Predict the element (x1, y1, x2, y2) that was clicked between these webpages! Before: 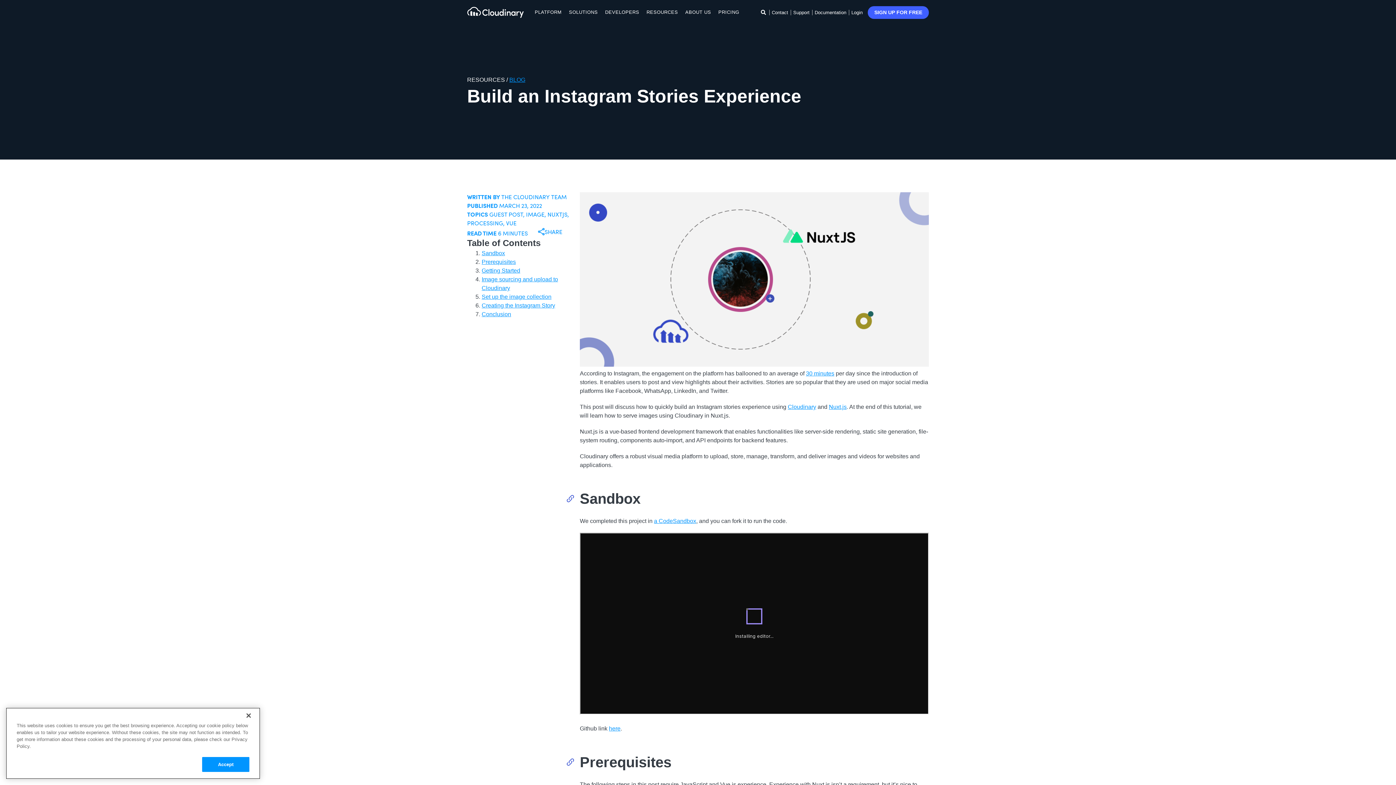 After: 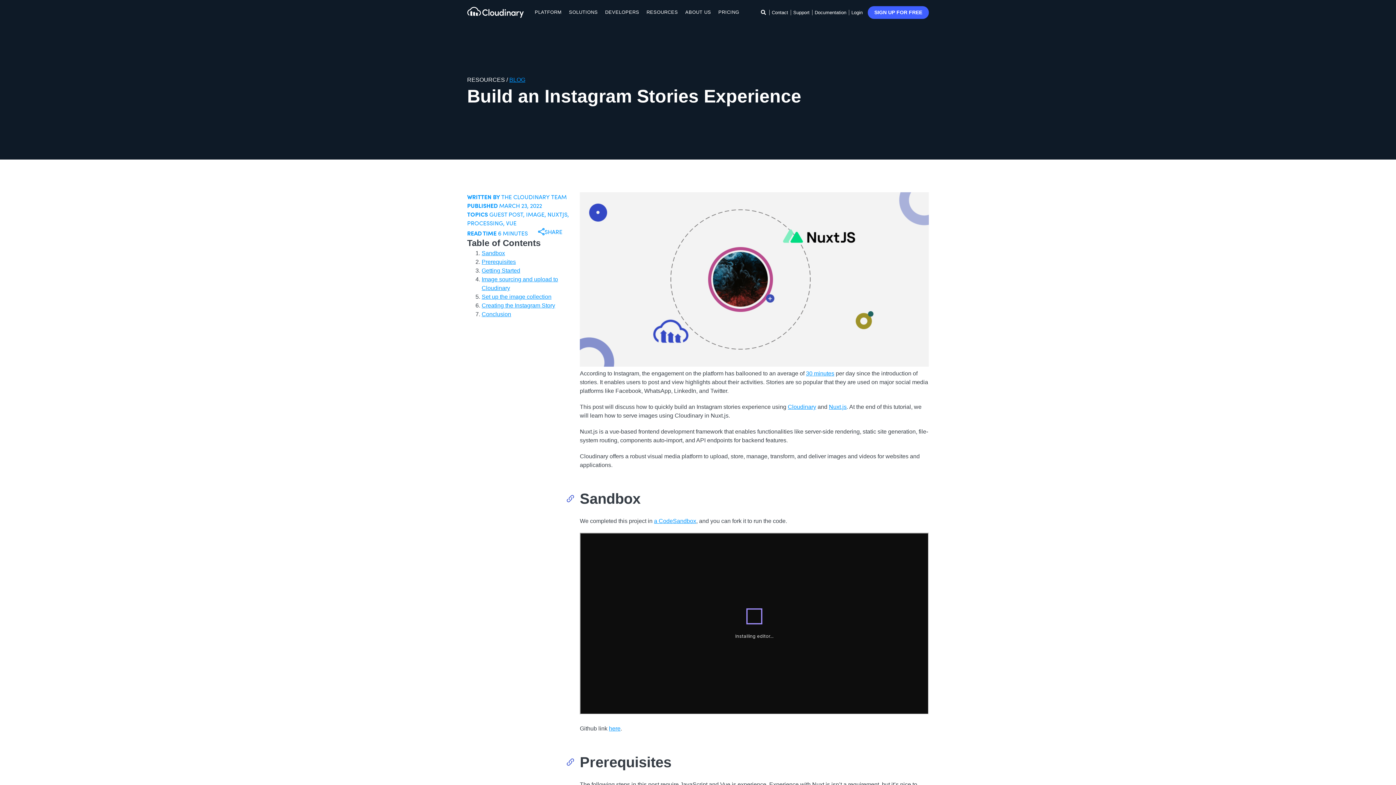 Action: label: Close bbox: (240, 712, 256, 728)